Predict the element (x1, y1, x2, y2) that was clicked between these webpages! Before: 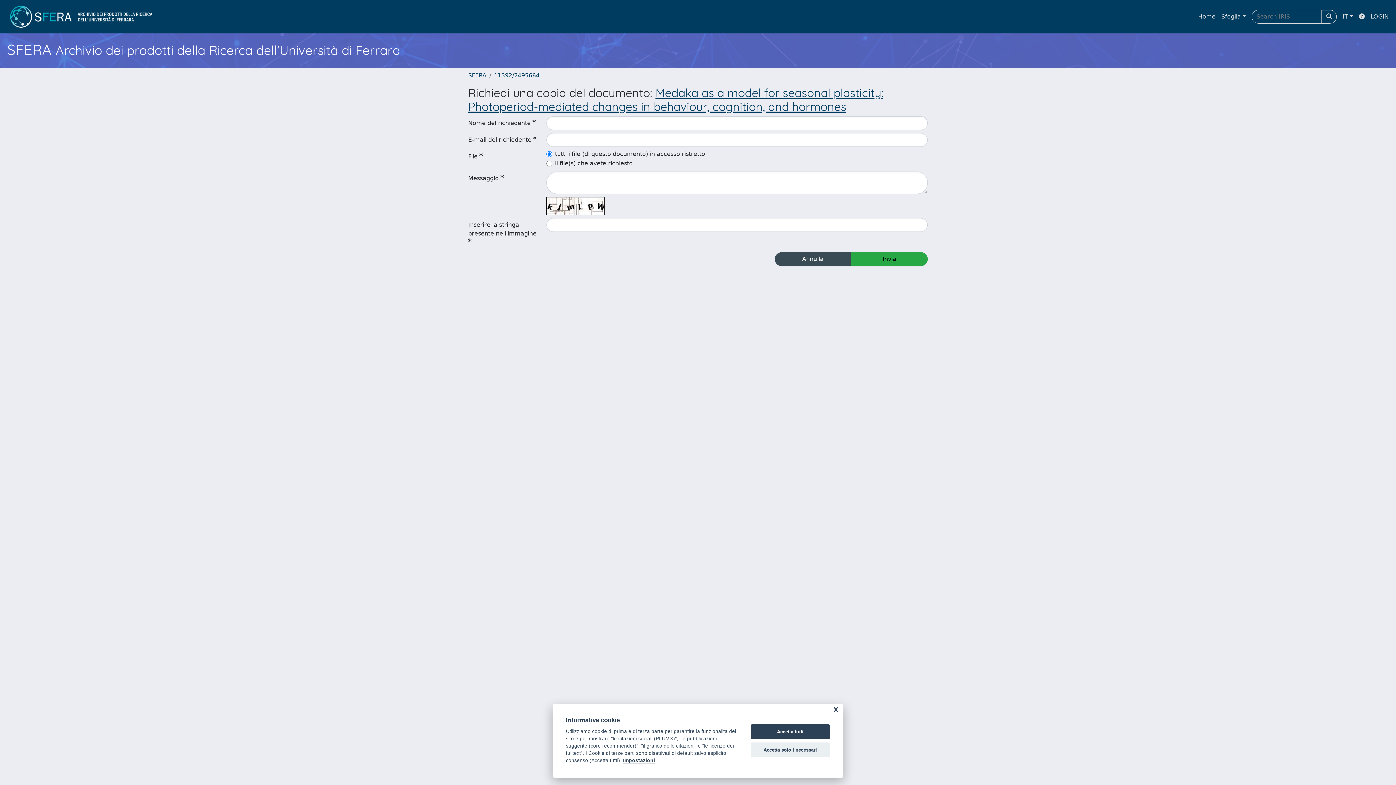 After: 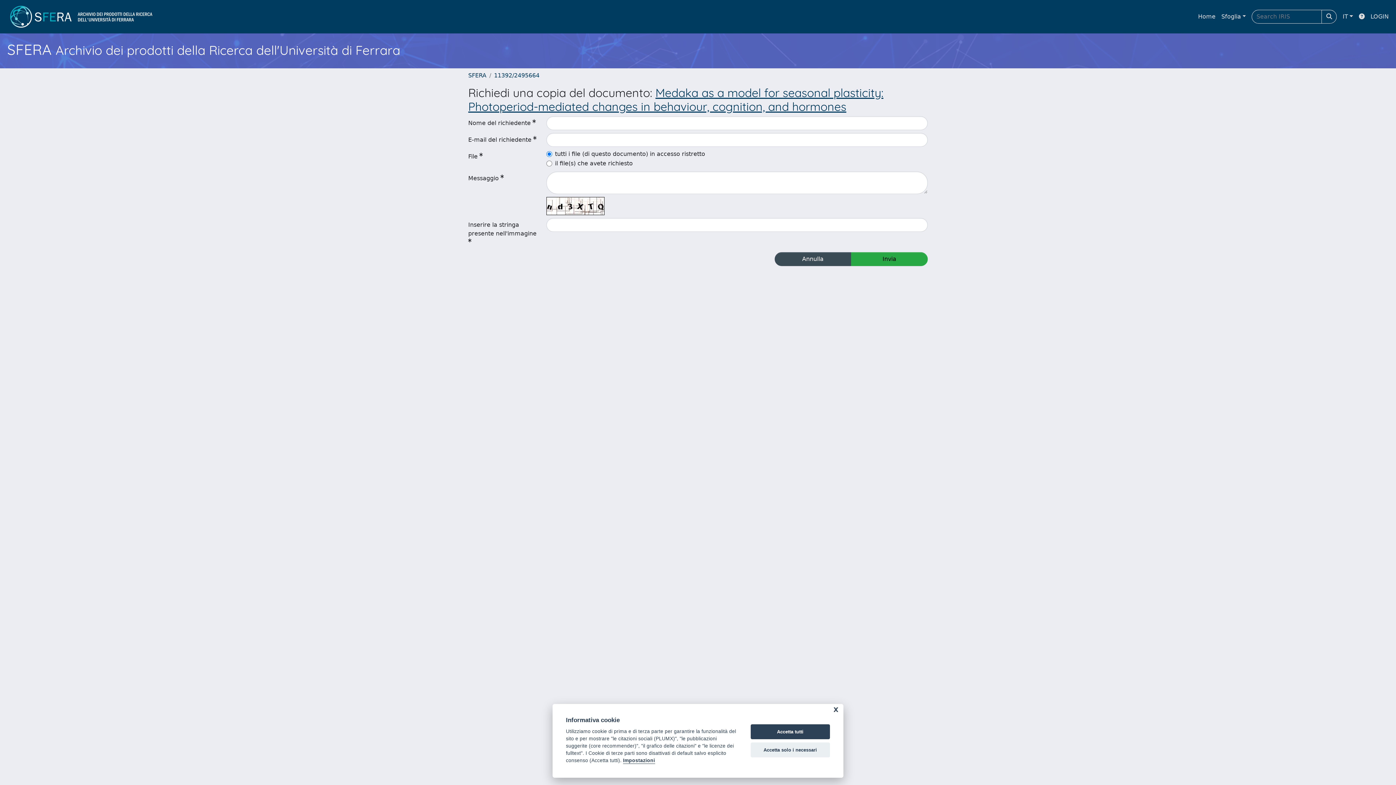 Action: bbox: (4, 4, 158, 29) label: link homepage università